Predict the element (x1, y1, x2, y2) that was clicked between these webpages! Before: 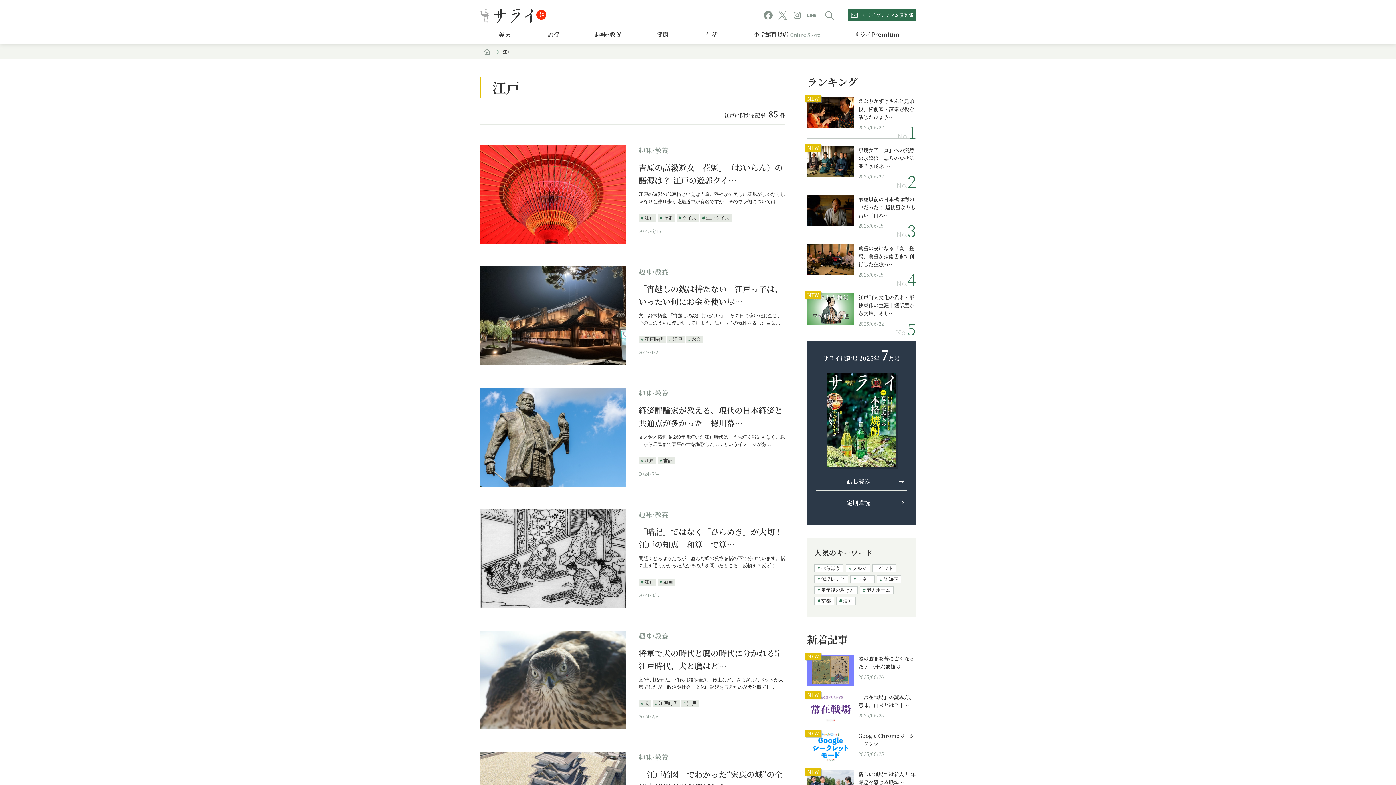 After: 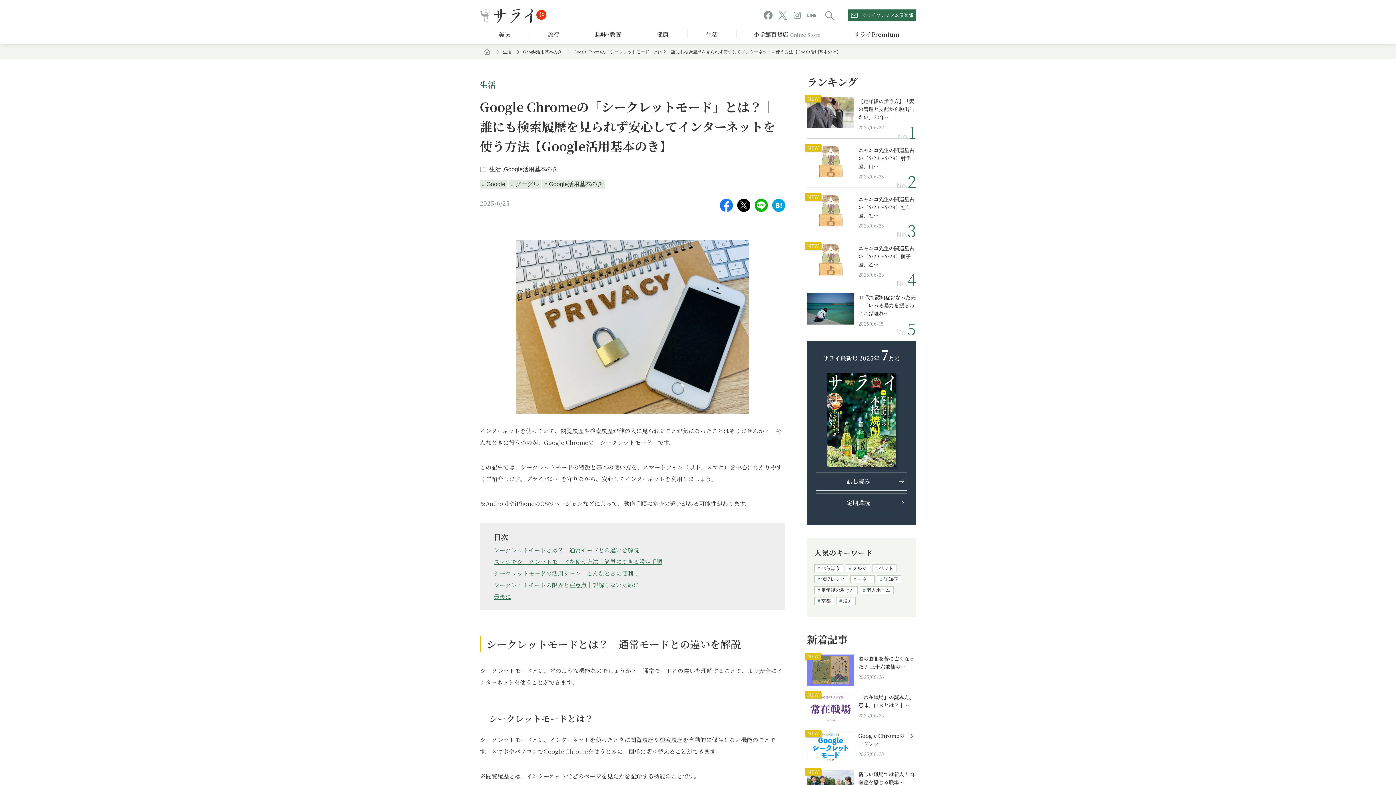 Action: bbox: (807, 754, 854, 762)